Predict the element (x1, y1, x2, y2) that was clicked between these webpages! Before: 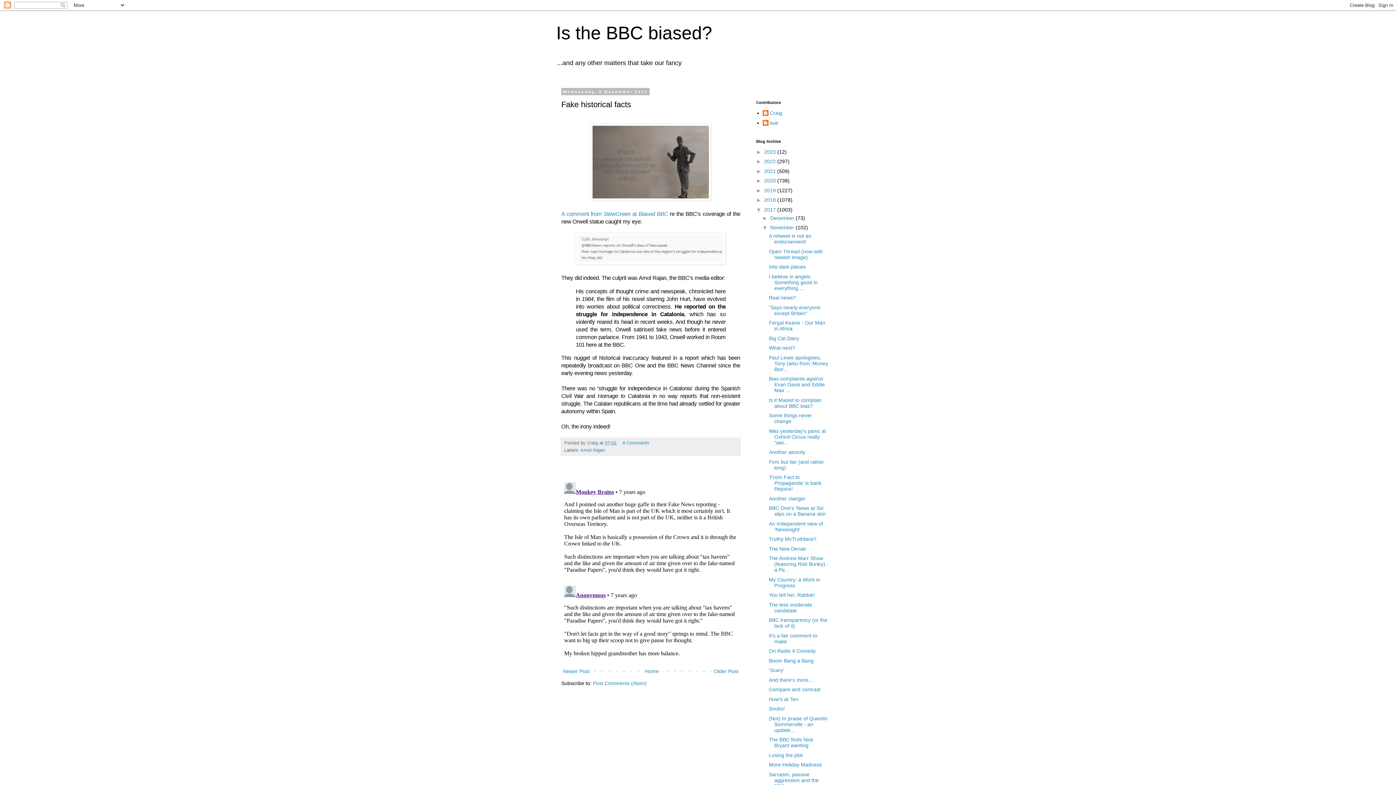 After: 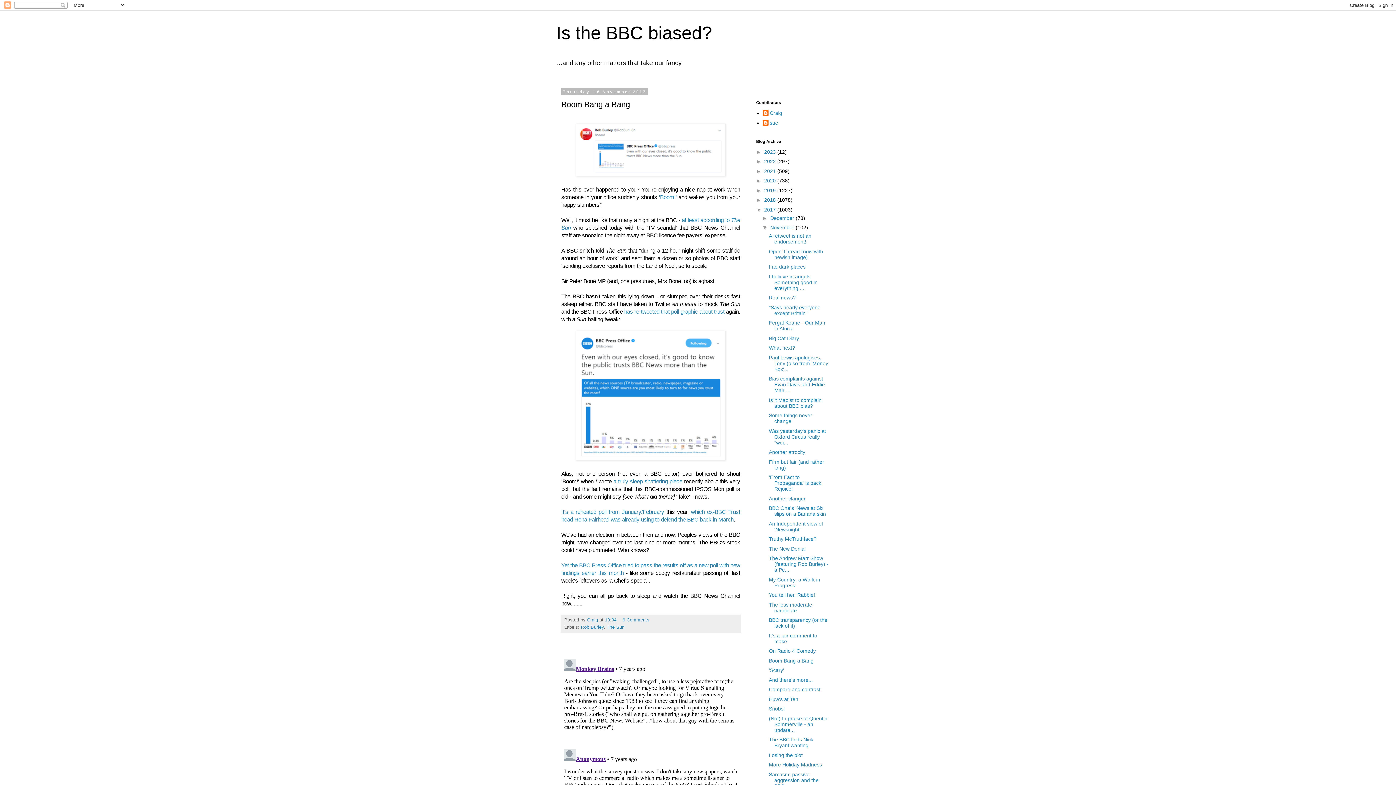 Action: bbox: (769, 658, 813, 663) label: Boom Bang a Bang